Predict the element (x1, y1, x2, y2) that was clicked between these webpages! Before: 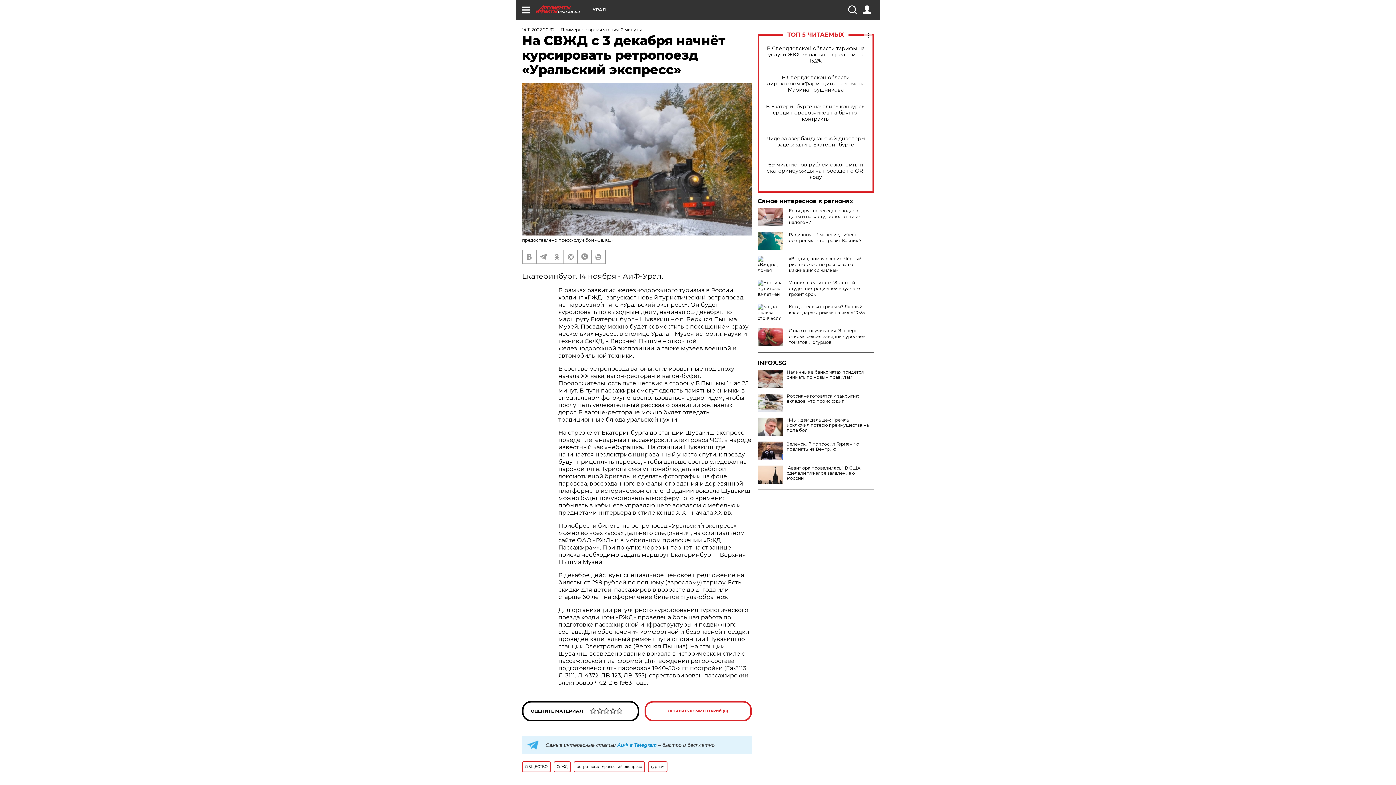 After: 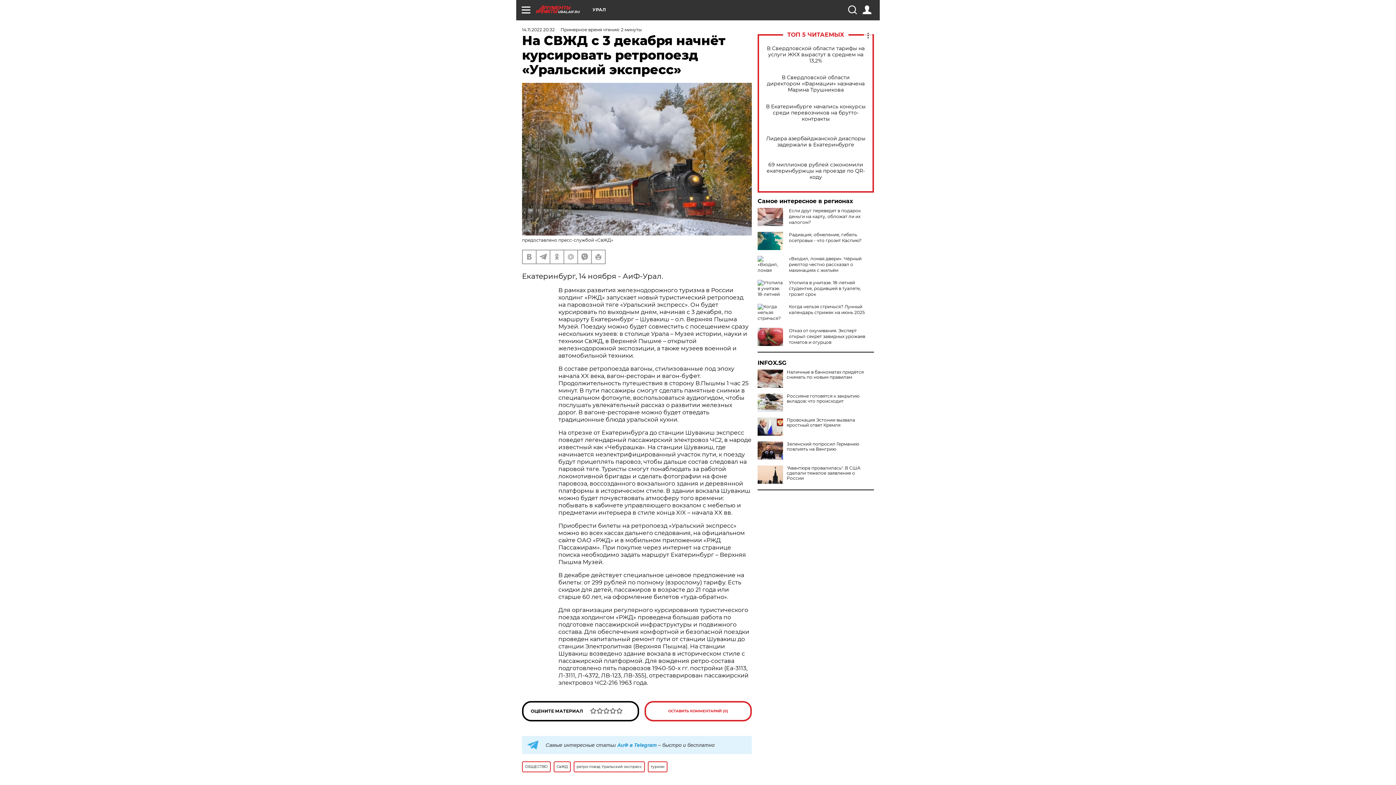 Action: bbox: (757, 417, 783, 436)